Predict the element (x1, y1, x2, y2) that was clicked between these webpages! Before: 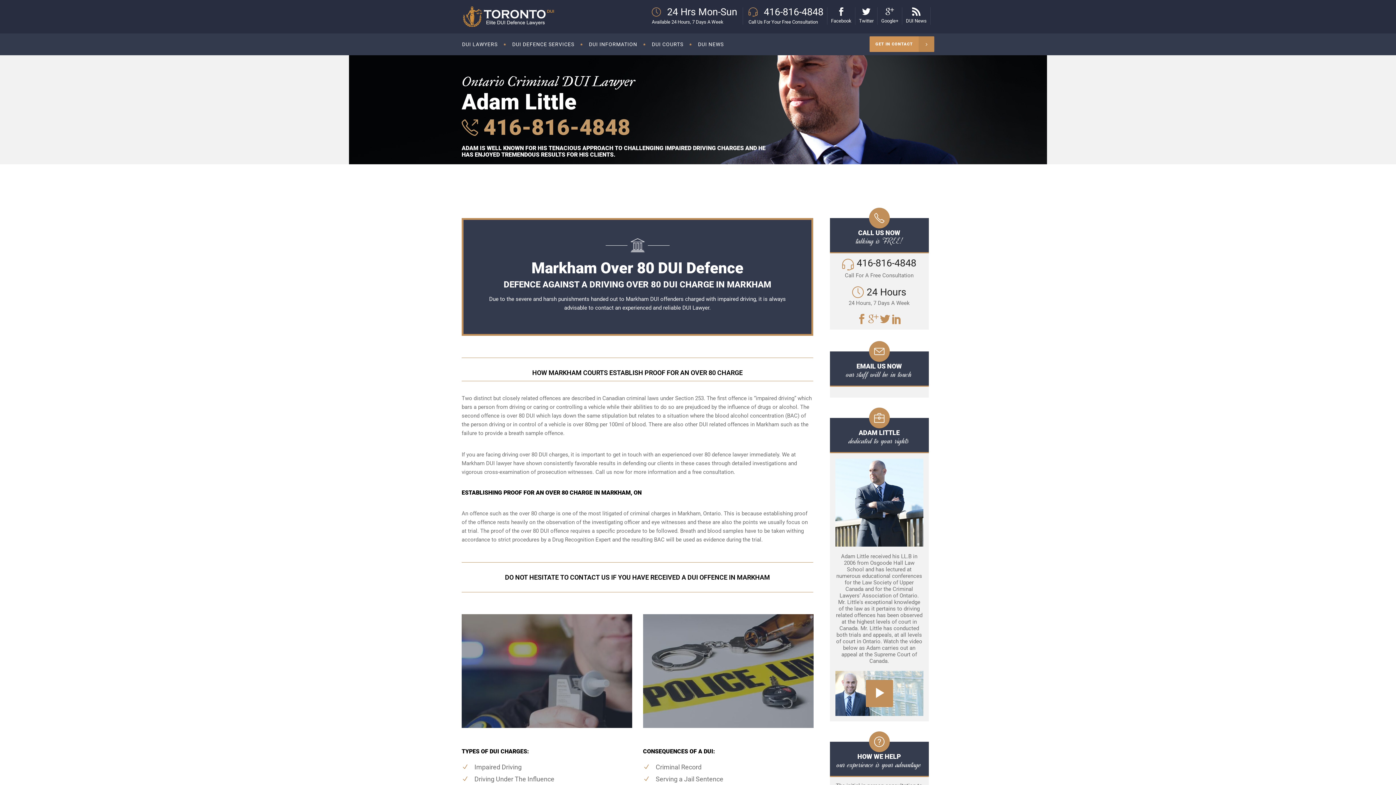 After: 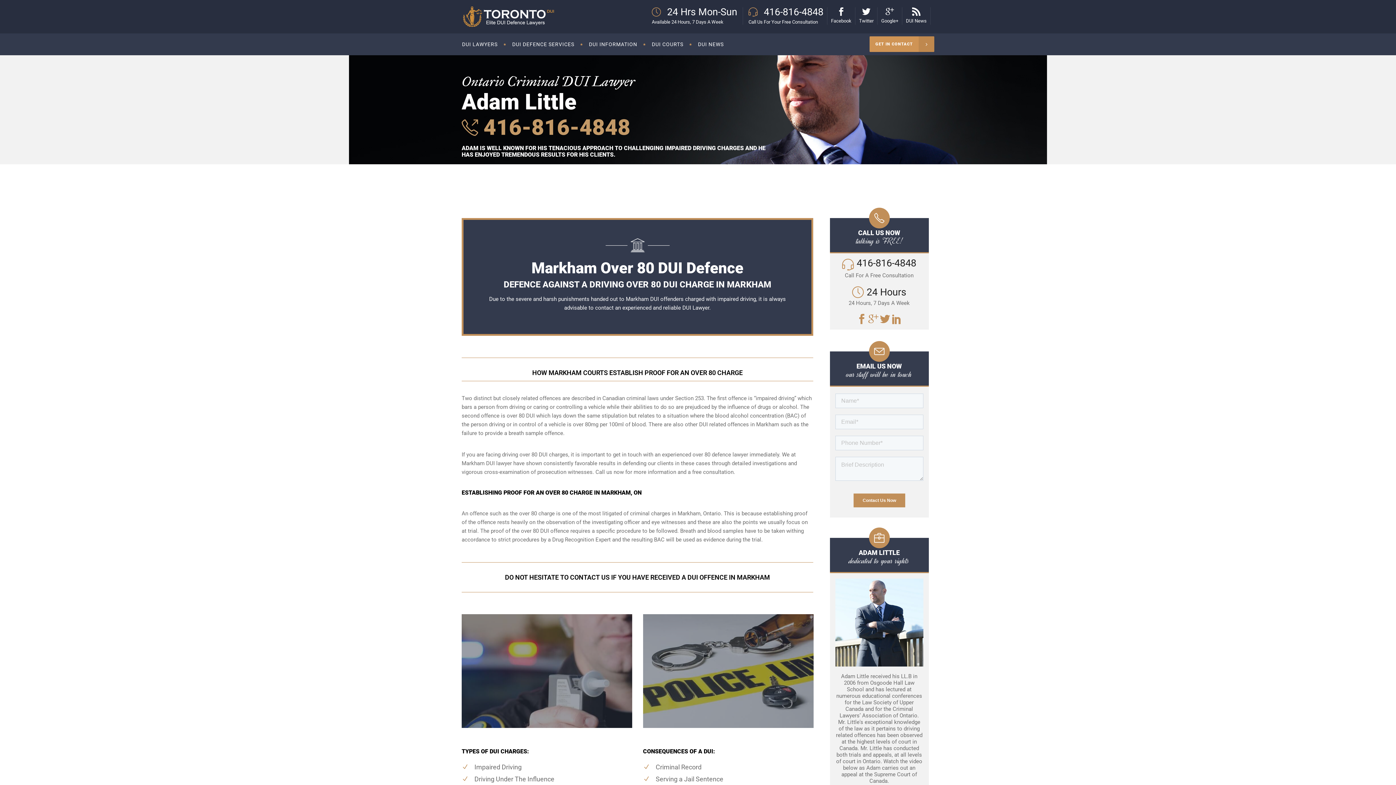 Action: bbox: (854, 262, 916, 269) label: 416-816-4848